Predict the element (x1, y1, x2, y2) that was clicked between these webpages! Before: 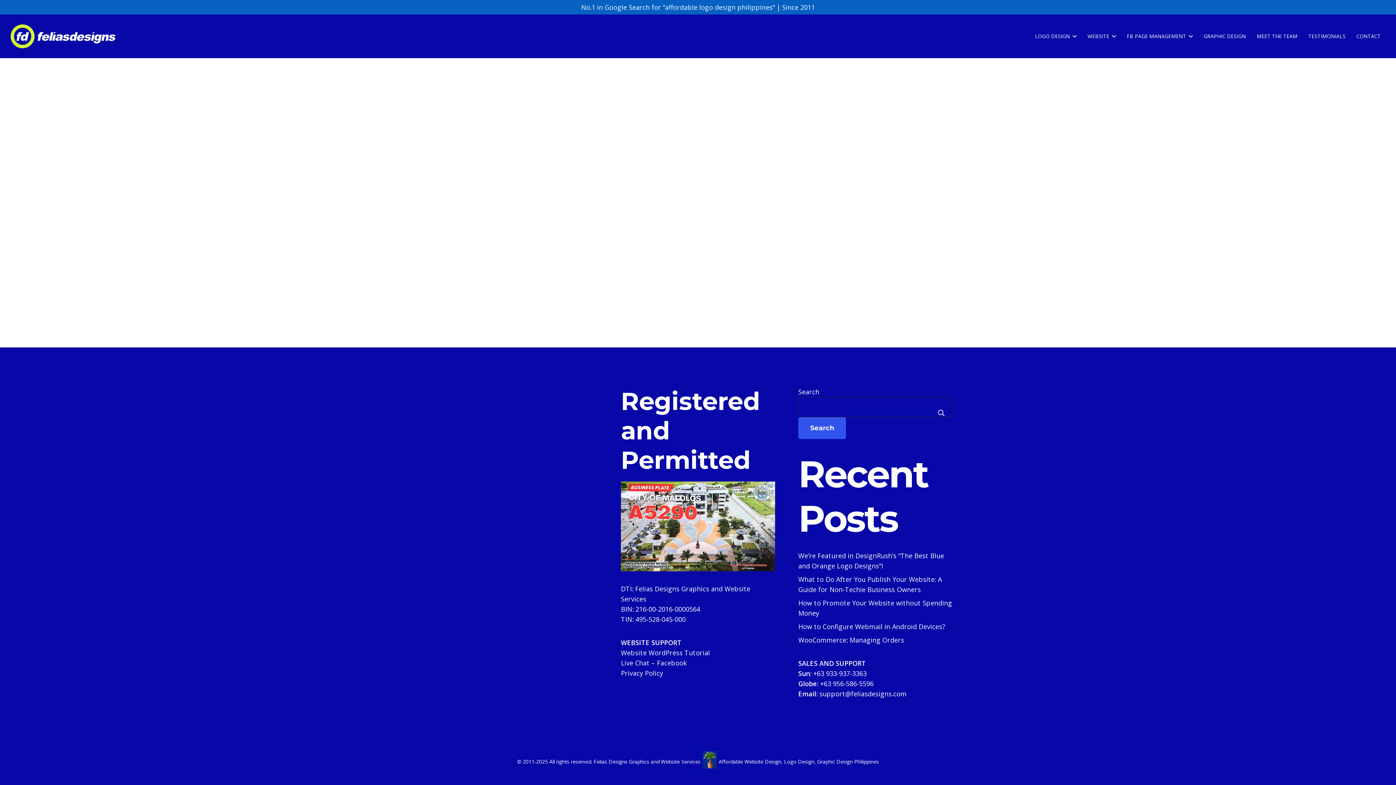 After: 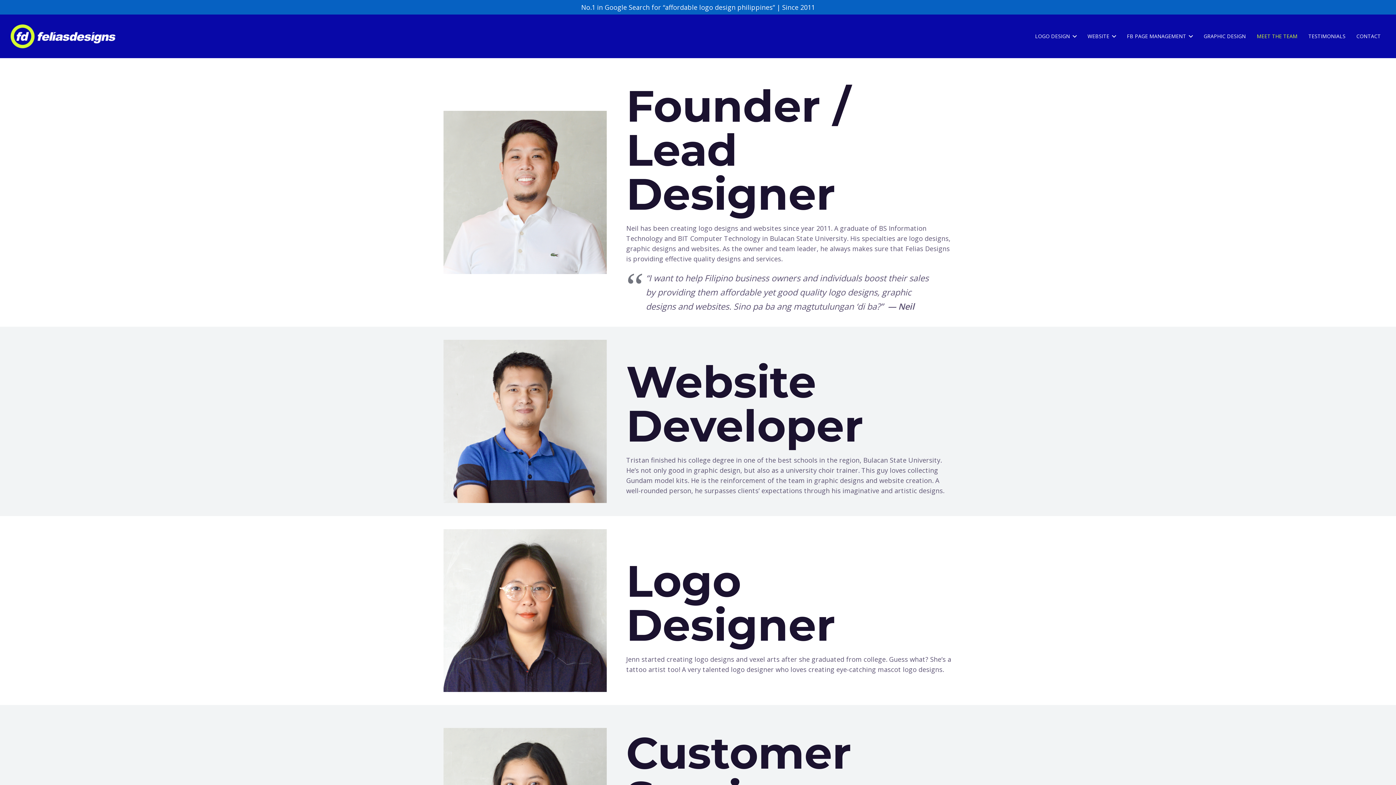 Action: bbox: (1251, 27, 1303, 45) label: MEET THE TEAM